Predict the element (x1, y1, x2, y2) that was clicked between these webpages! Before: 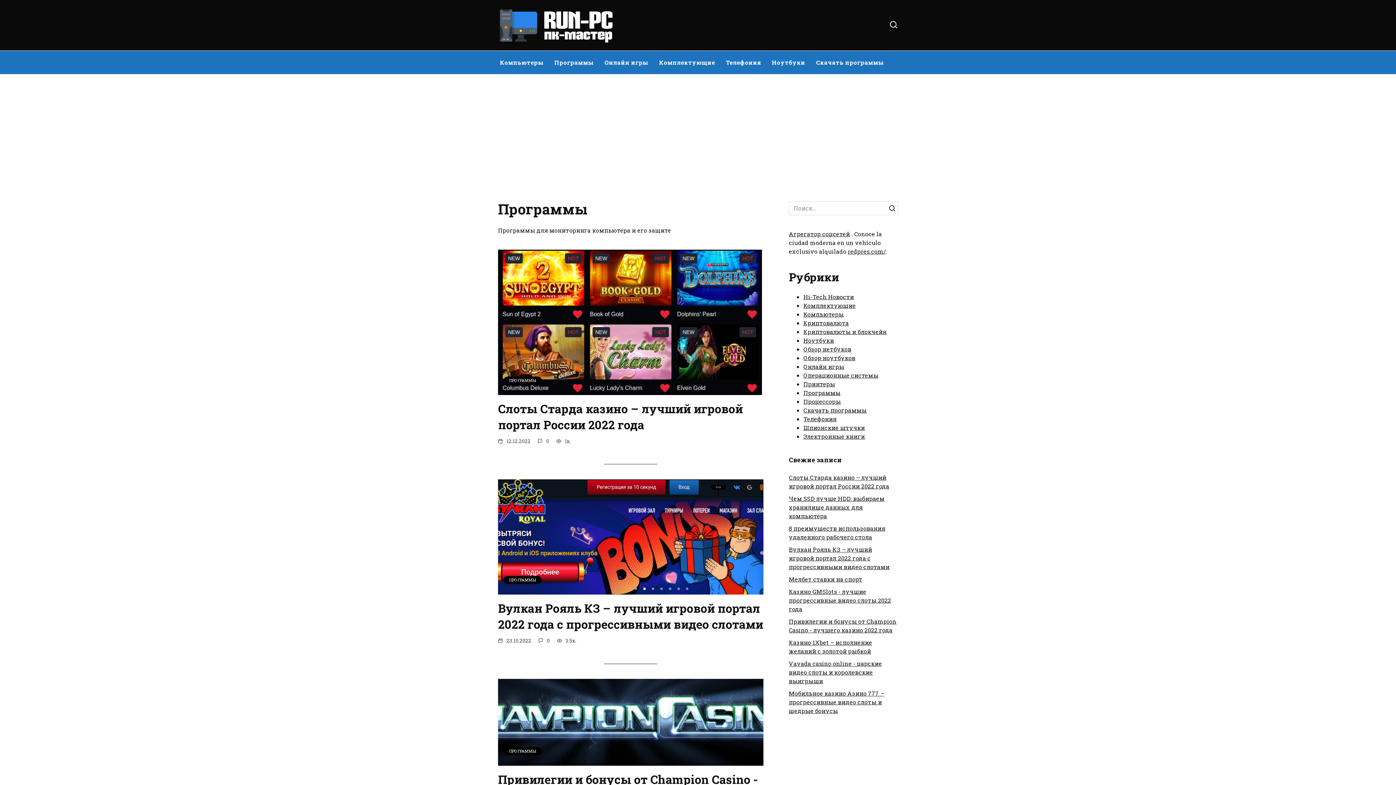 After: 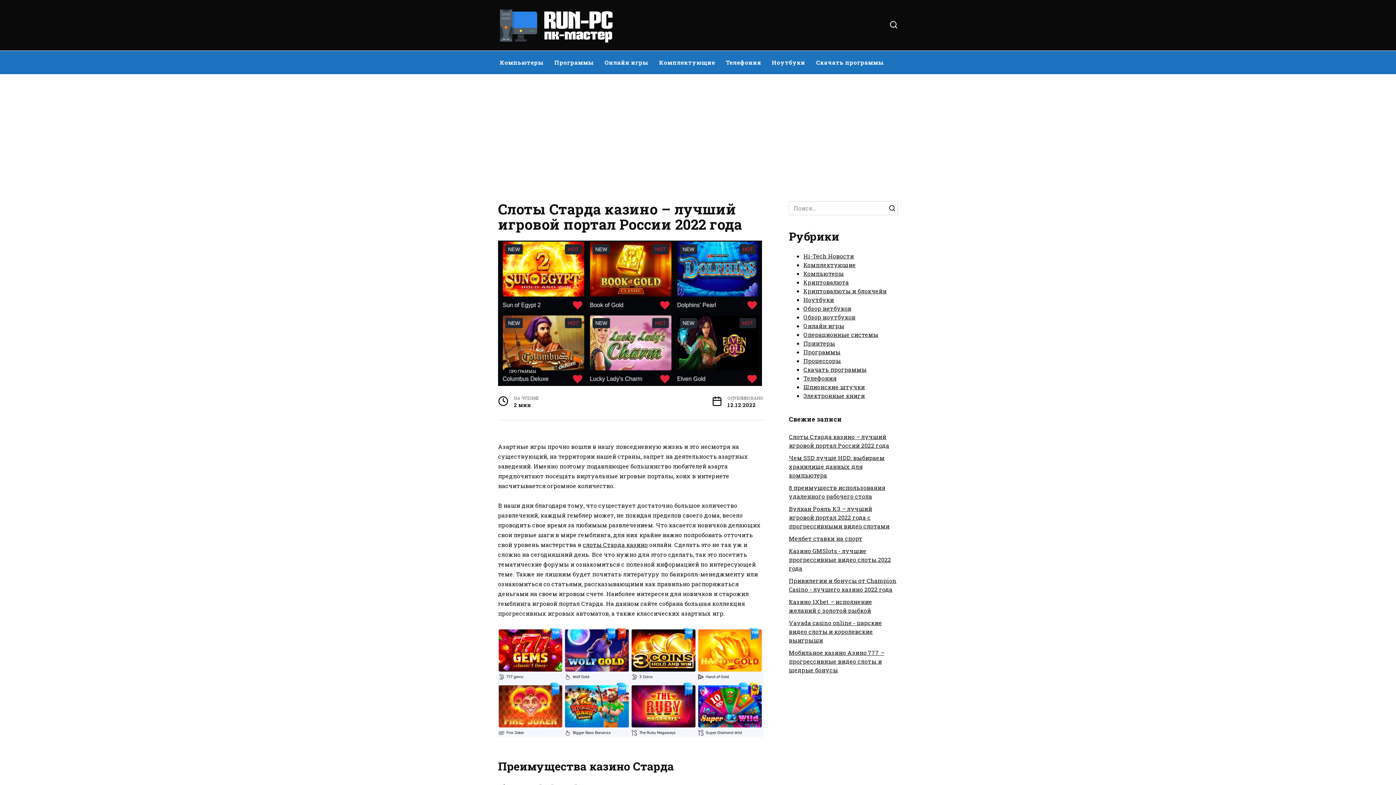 Action: bbox: (498, 386, 762, 394) label: ПРОГРАММЫ